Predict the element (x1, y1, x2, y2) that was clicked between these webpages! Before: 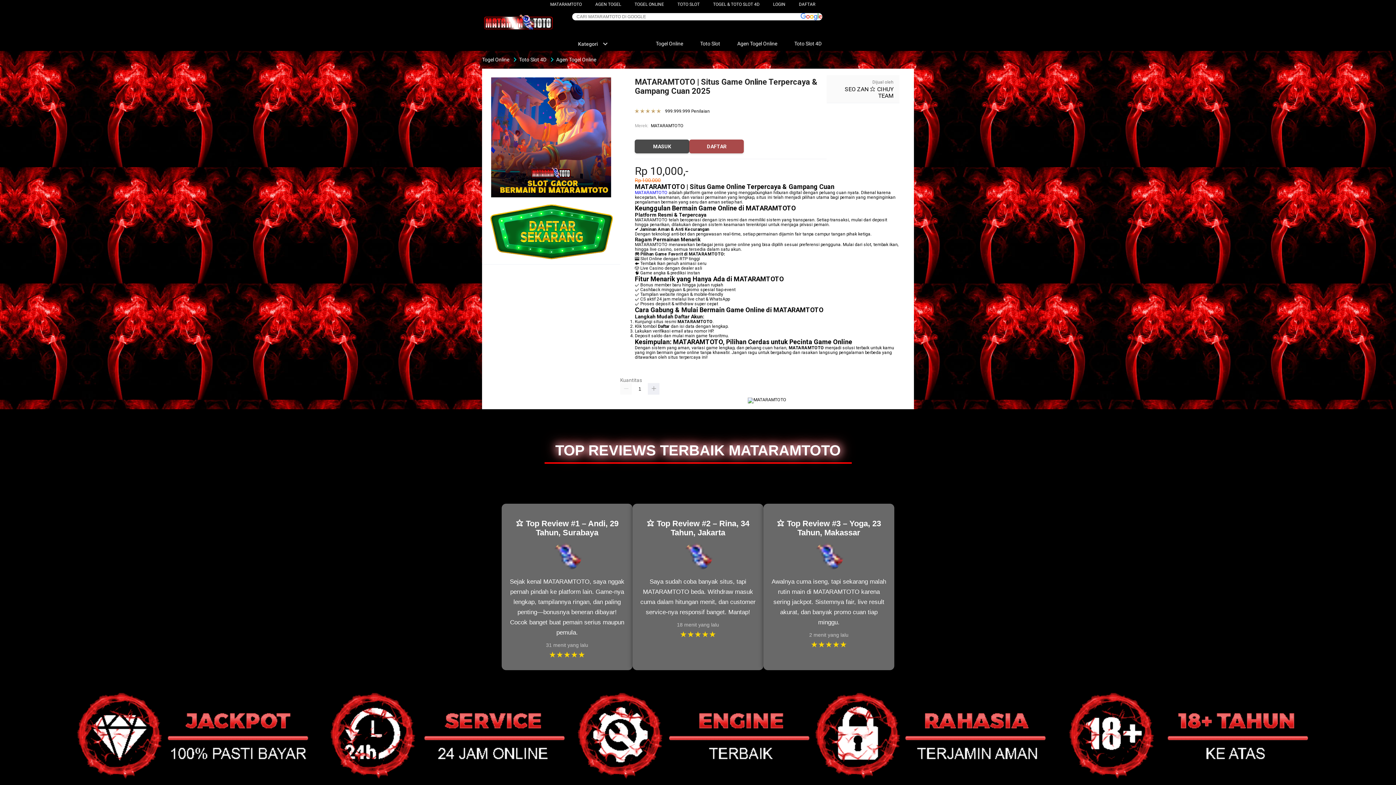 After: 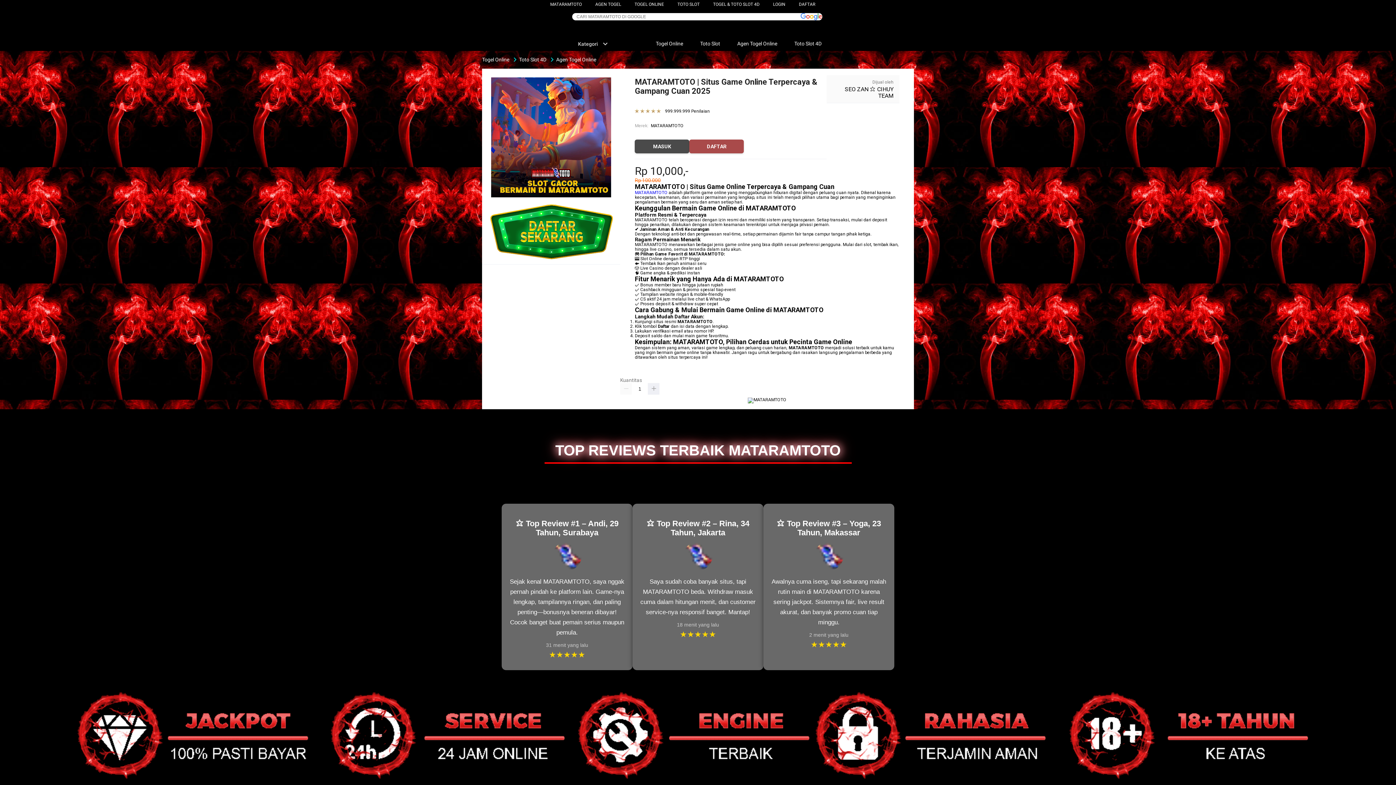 Action: label:  Toto Slot bbox: (691, 36, 724, 50)